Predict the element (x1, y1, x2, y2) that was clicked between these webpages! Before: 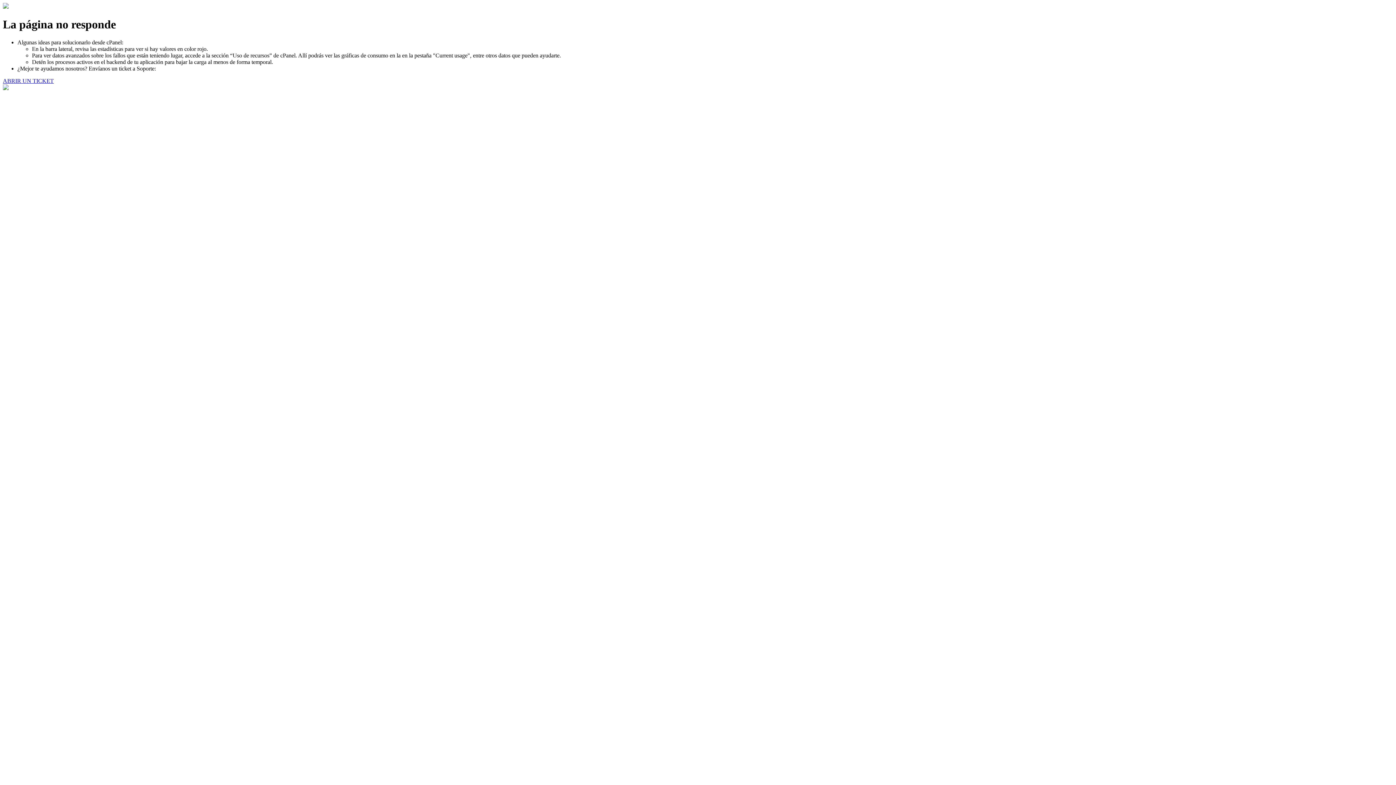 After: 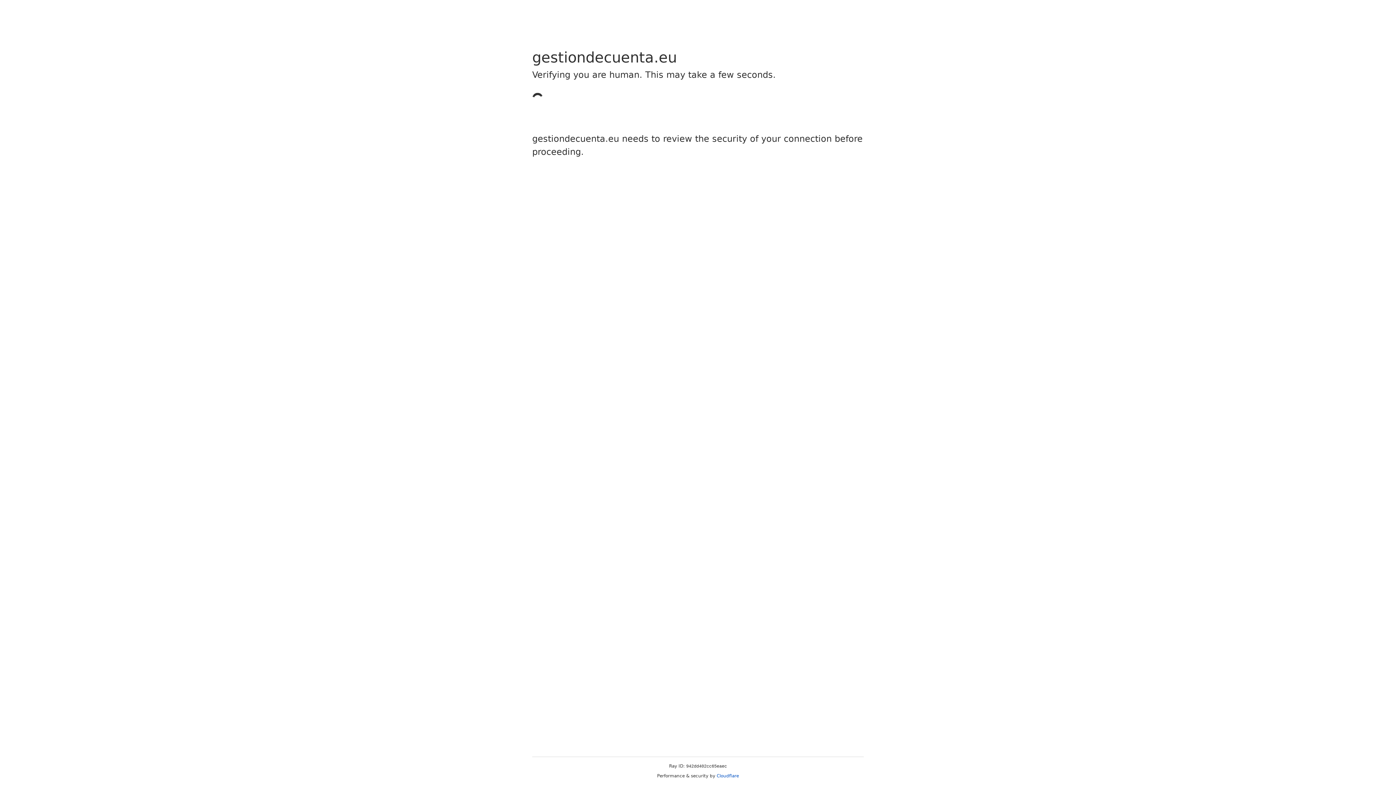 Action: bbox: (2, 77, 53, 83) label: ABRIR UN TICKET